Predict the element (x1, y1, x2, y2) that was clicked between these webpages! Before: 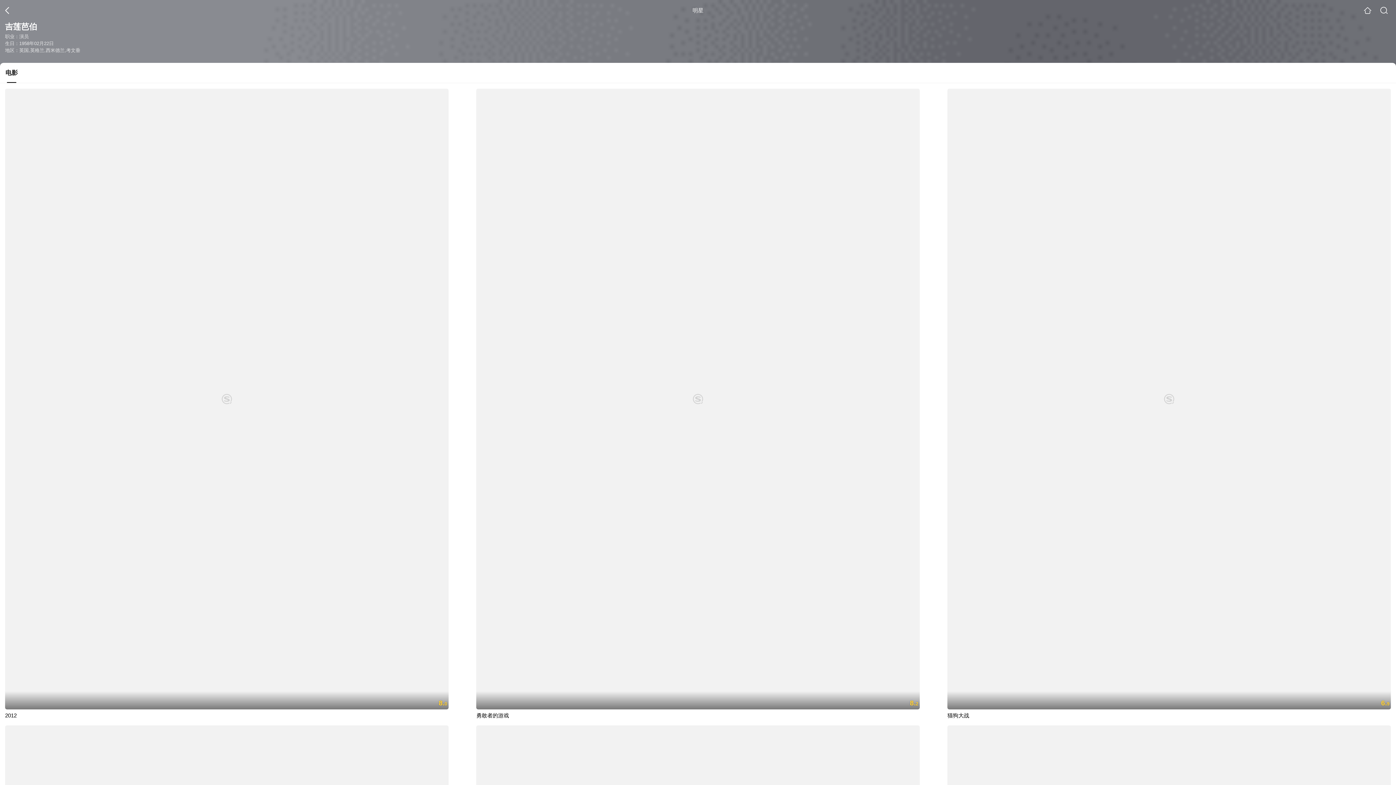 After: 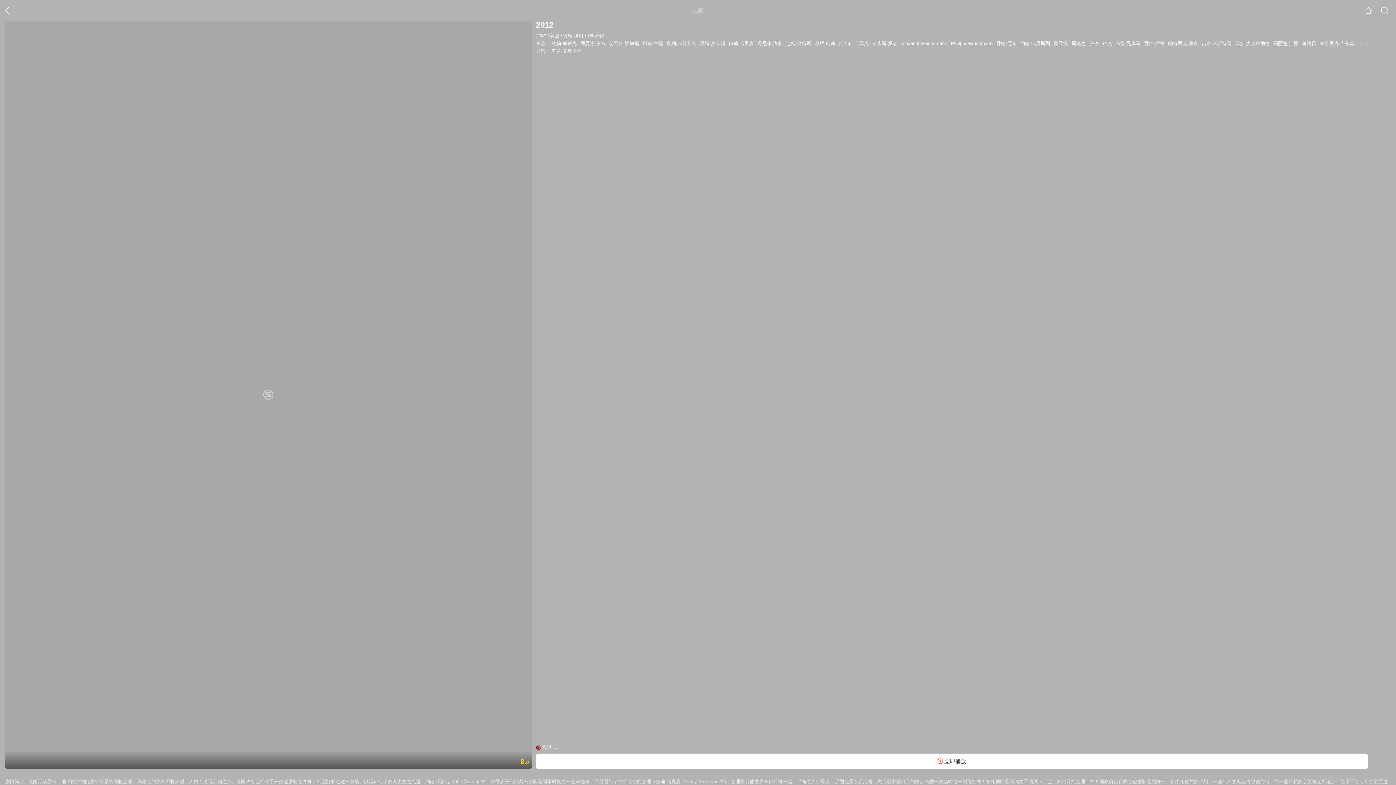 Action: bbox: (5, 88, 448, 719) label: 8.0

2012